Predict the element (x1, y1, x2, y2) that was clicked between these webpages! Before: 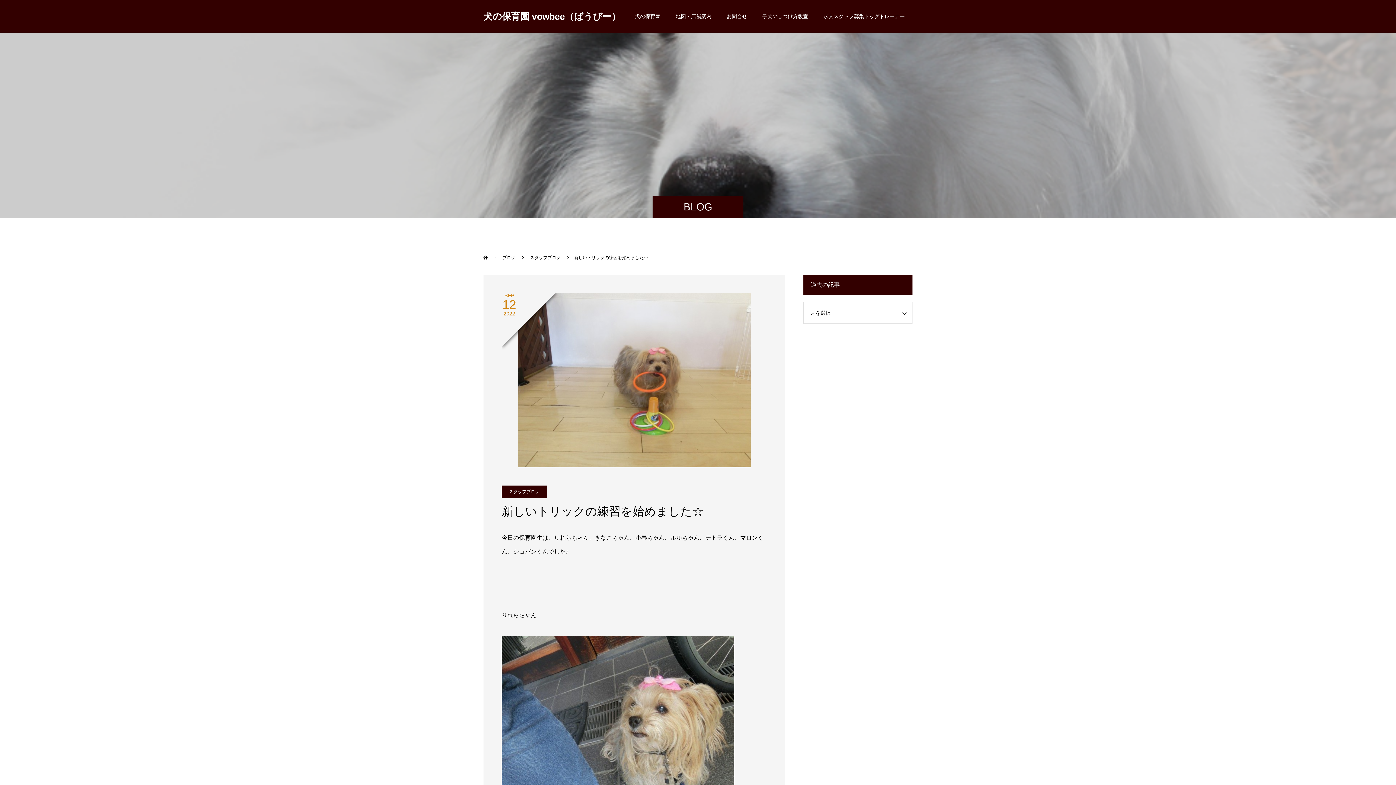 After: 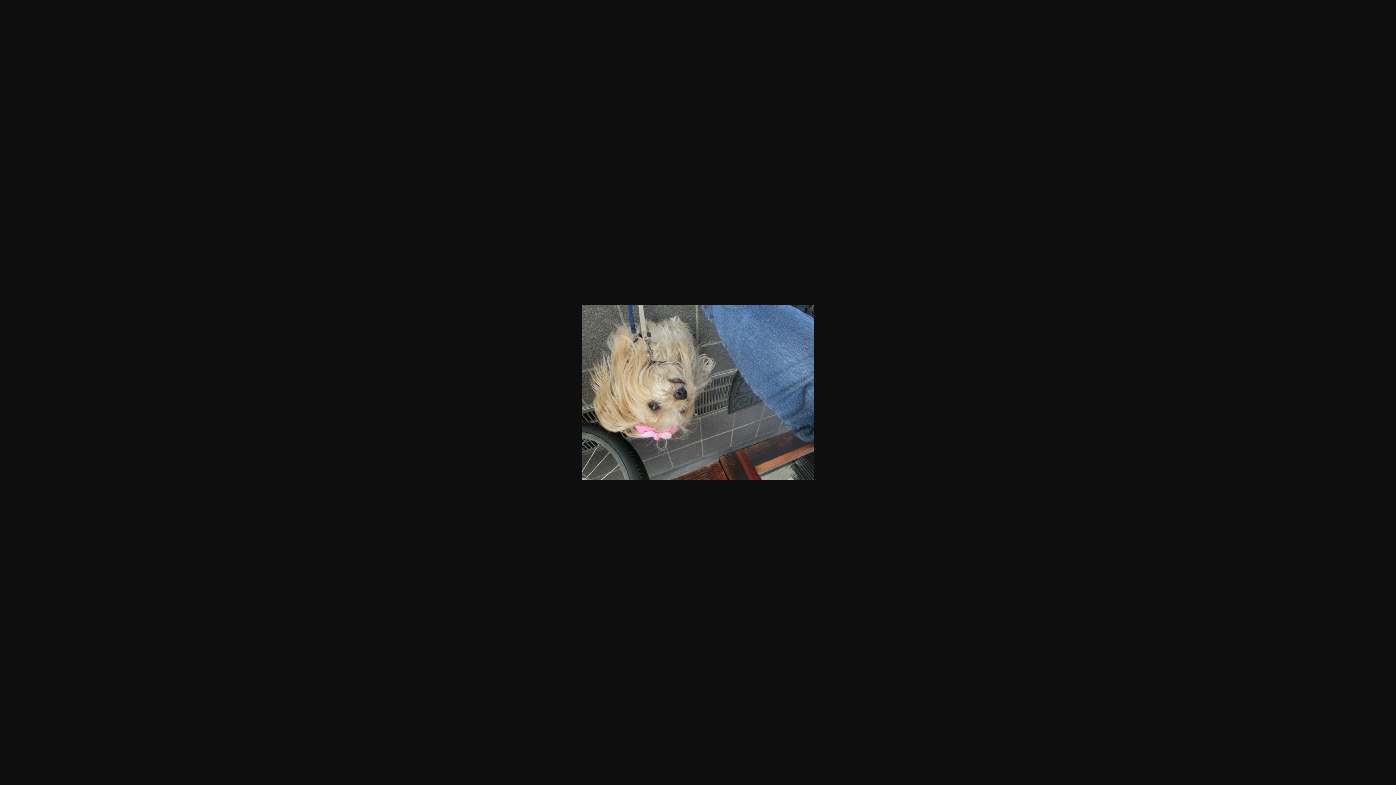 Action: bbox: (501, 636, 734, 810)